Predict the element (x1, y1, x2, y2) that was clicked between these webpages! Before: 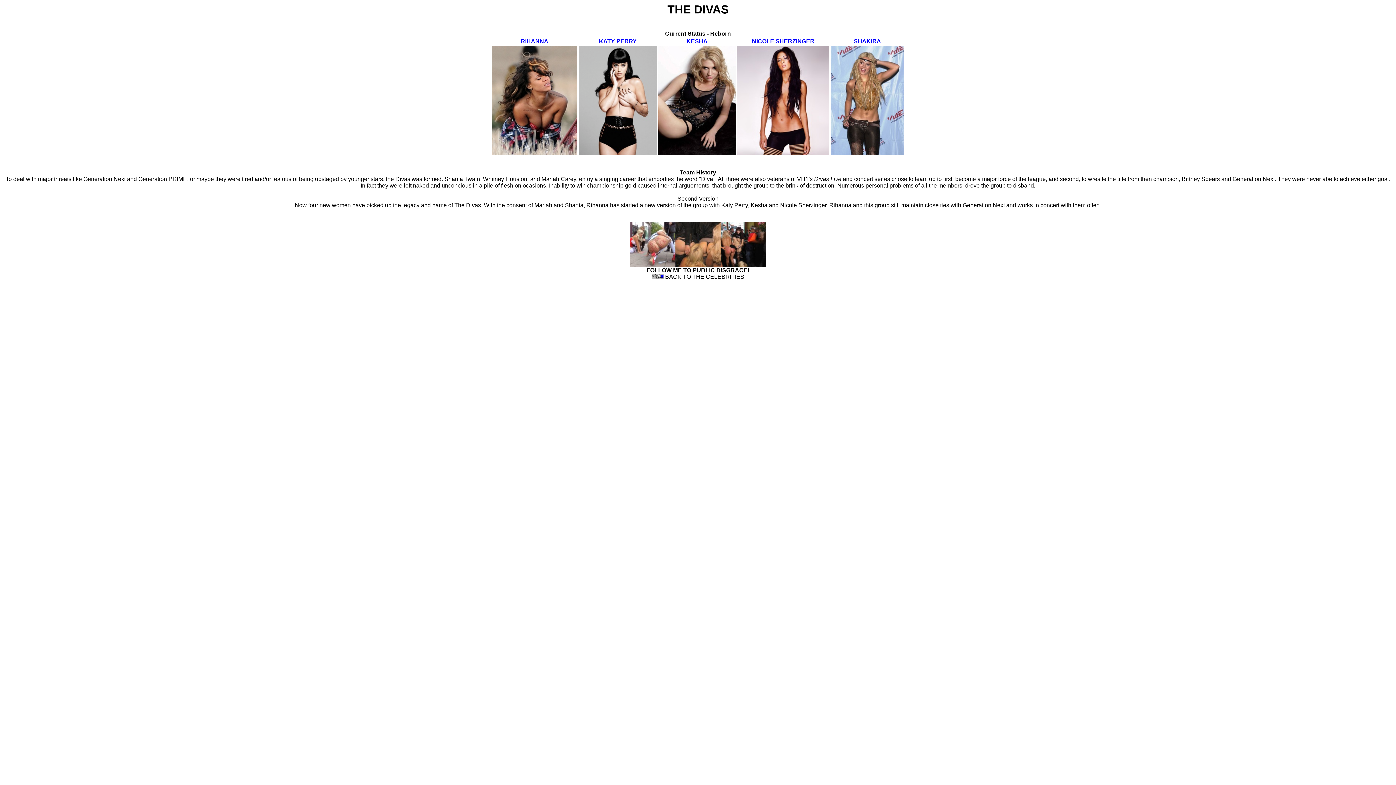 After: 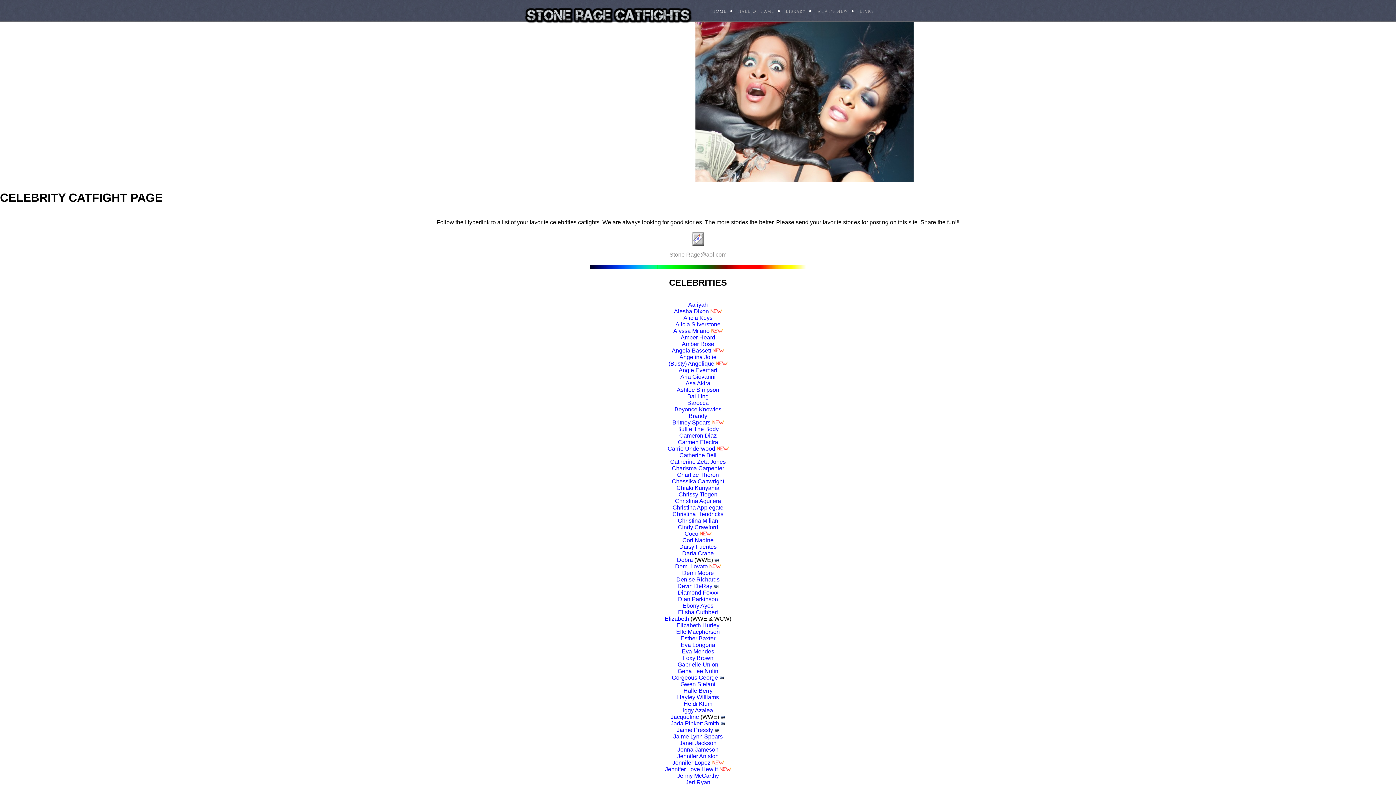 Action: bbox: (651, 273, 663, 280)